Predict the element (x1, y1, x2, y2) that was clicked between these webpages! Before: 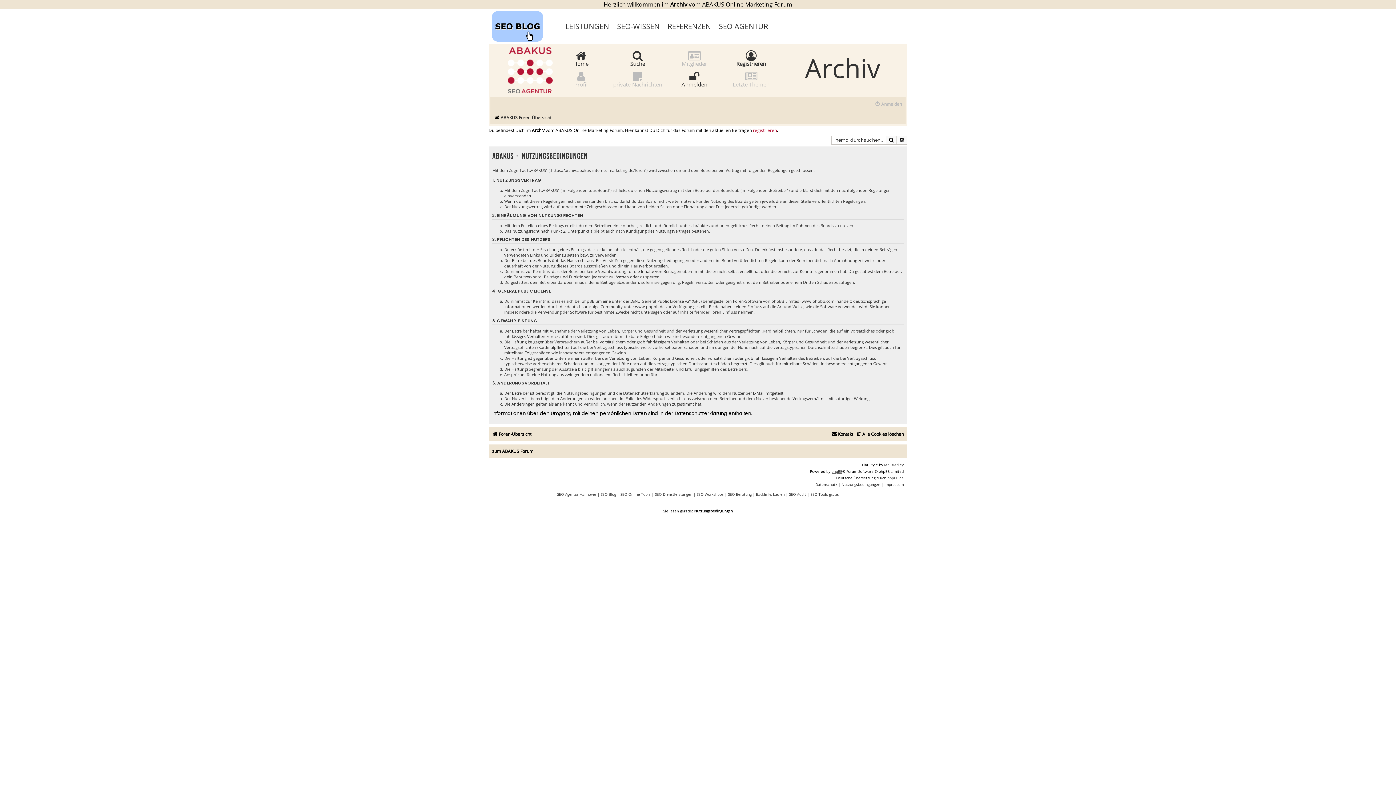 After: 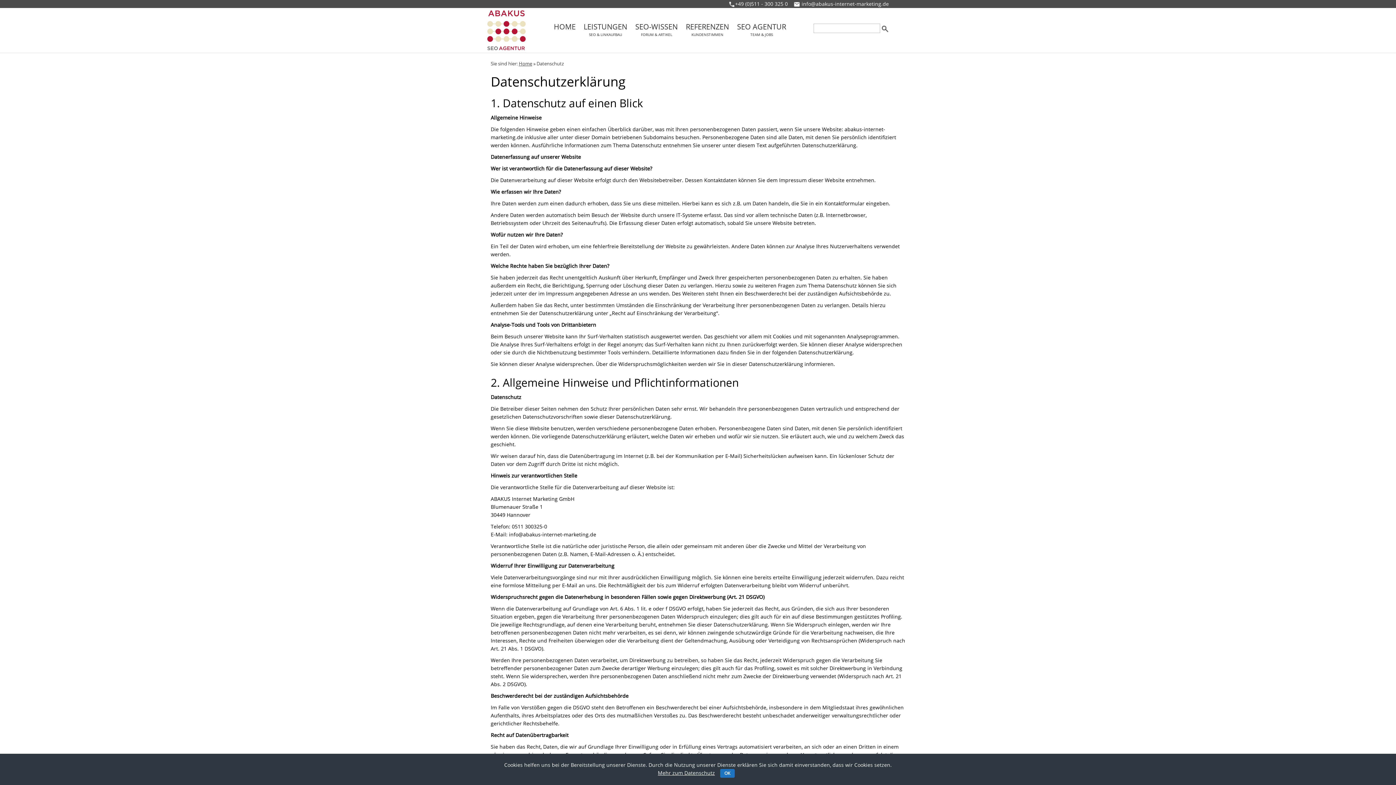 Action: label: Datenschutz bbox: (815, 481, 837, 488)